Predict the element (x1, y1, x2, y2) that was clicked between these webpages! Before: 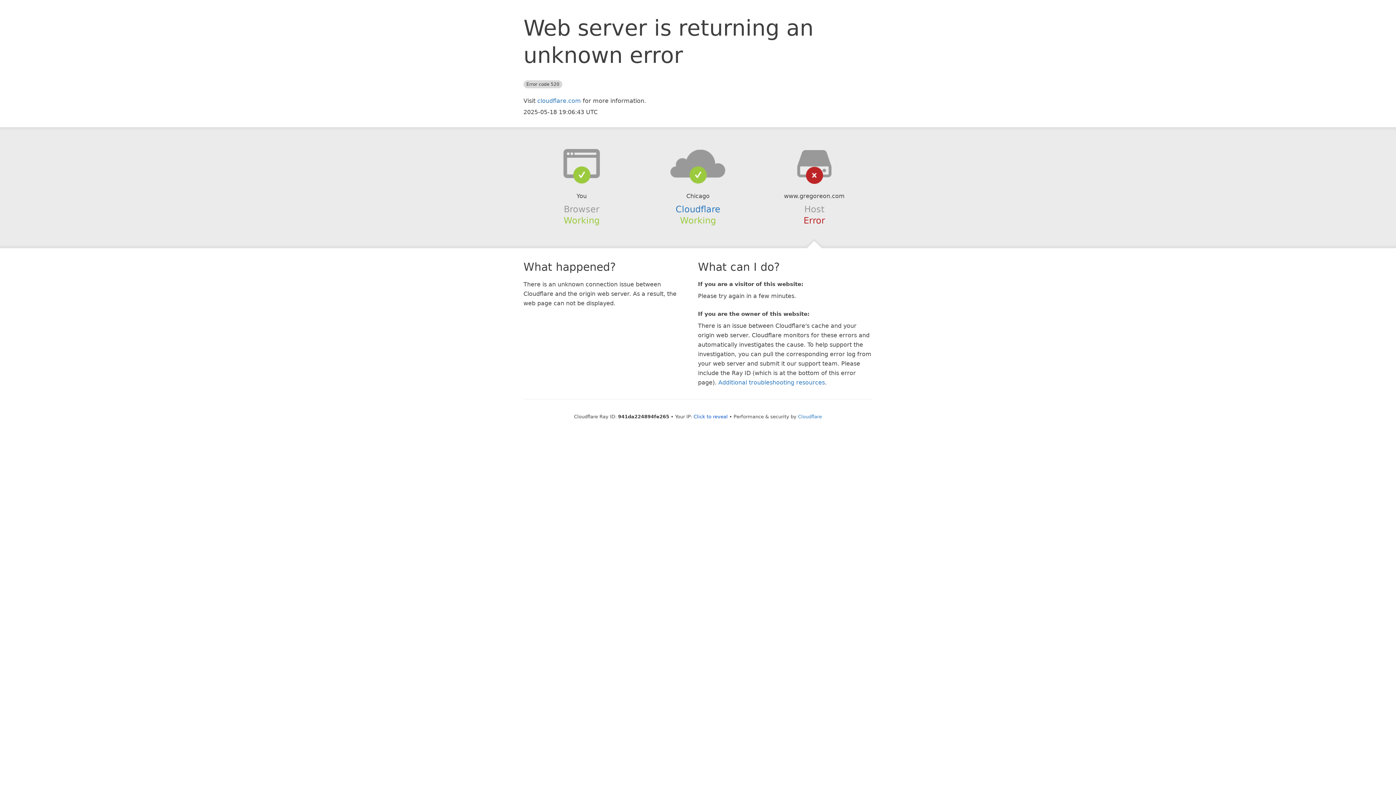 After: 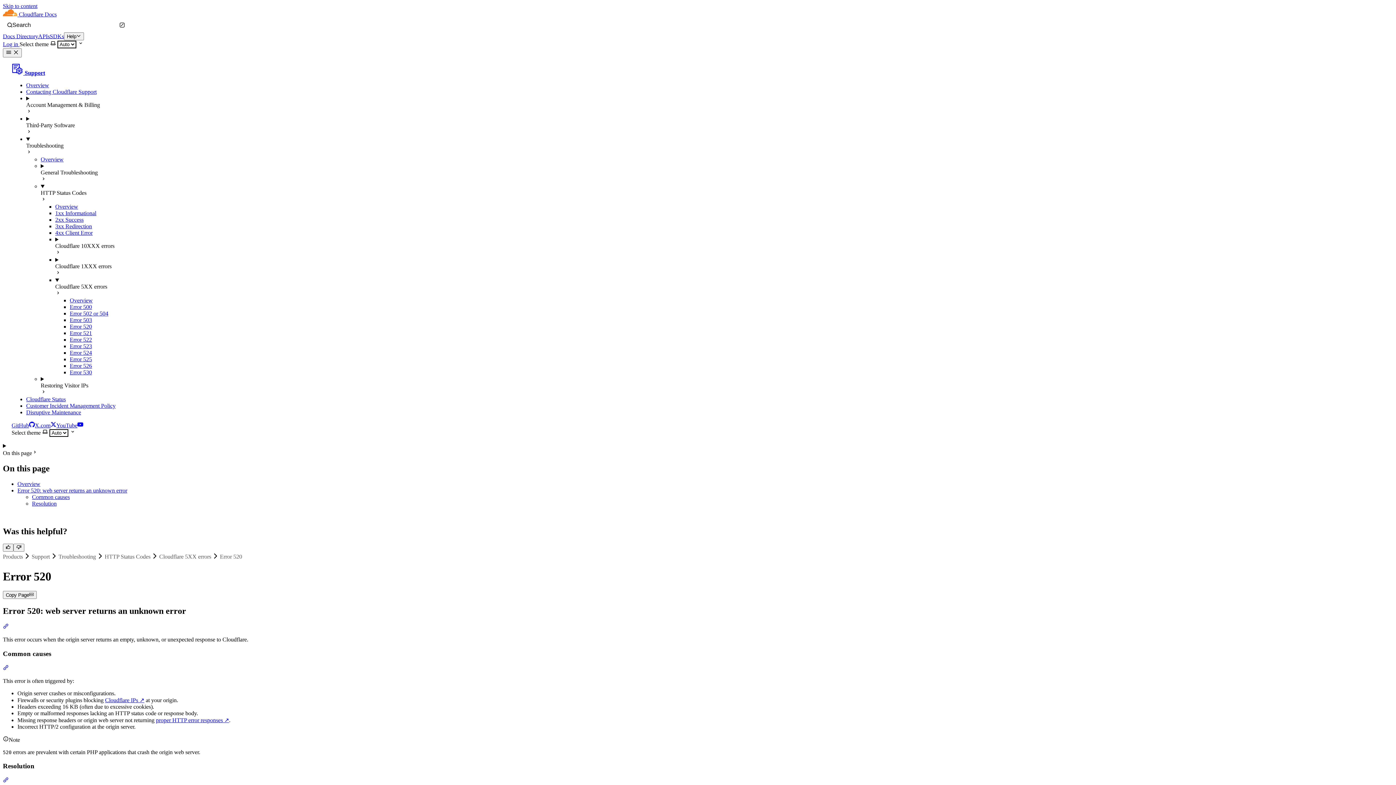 Action: bbox: (718, 379, 825, 386) label: Additional troubleshooting resources